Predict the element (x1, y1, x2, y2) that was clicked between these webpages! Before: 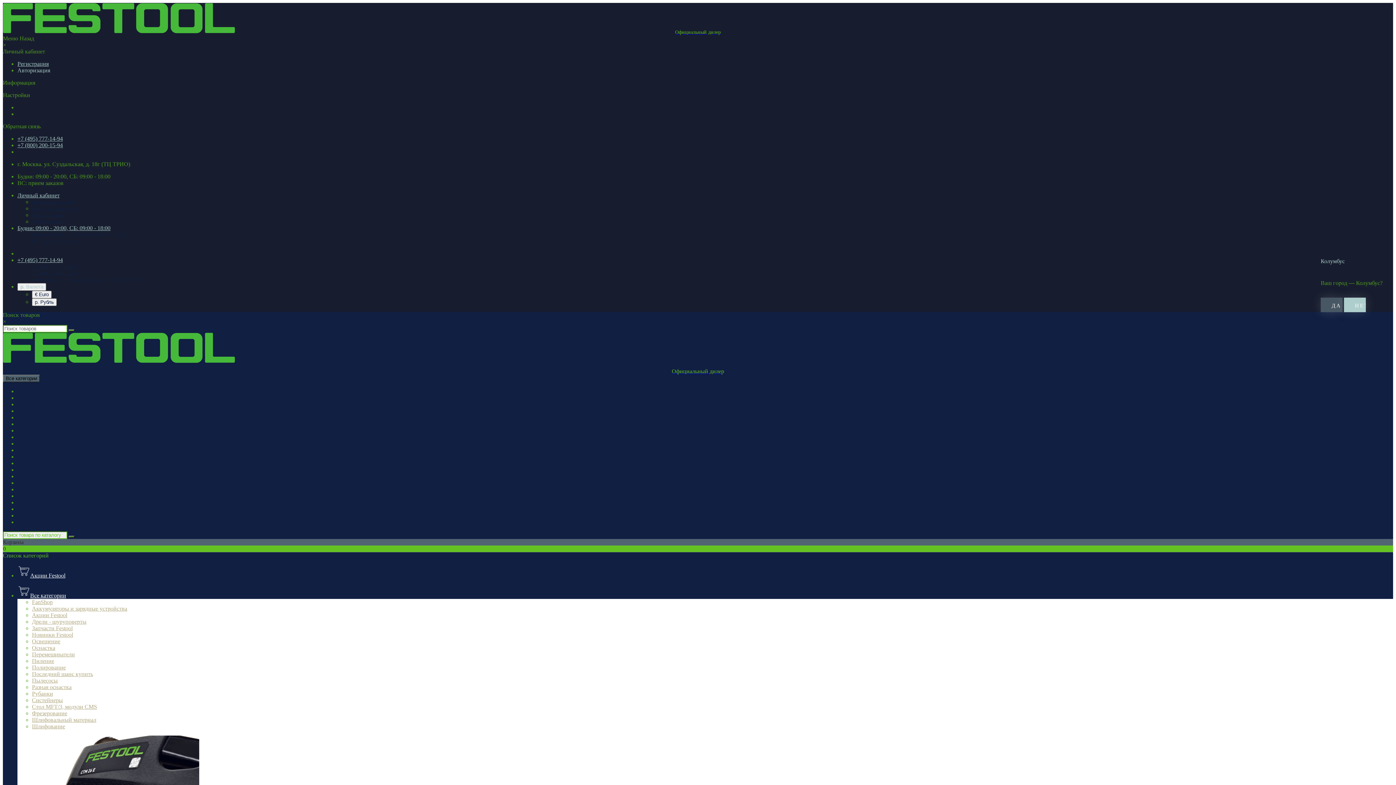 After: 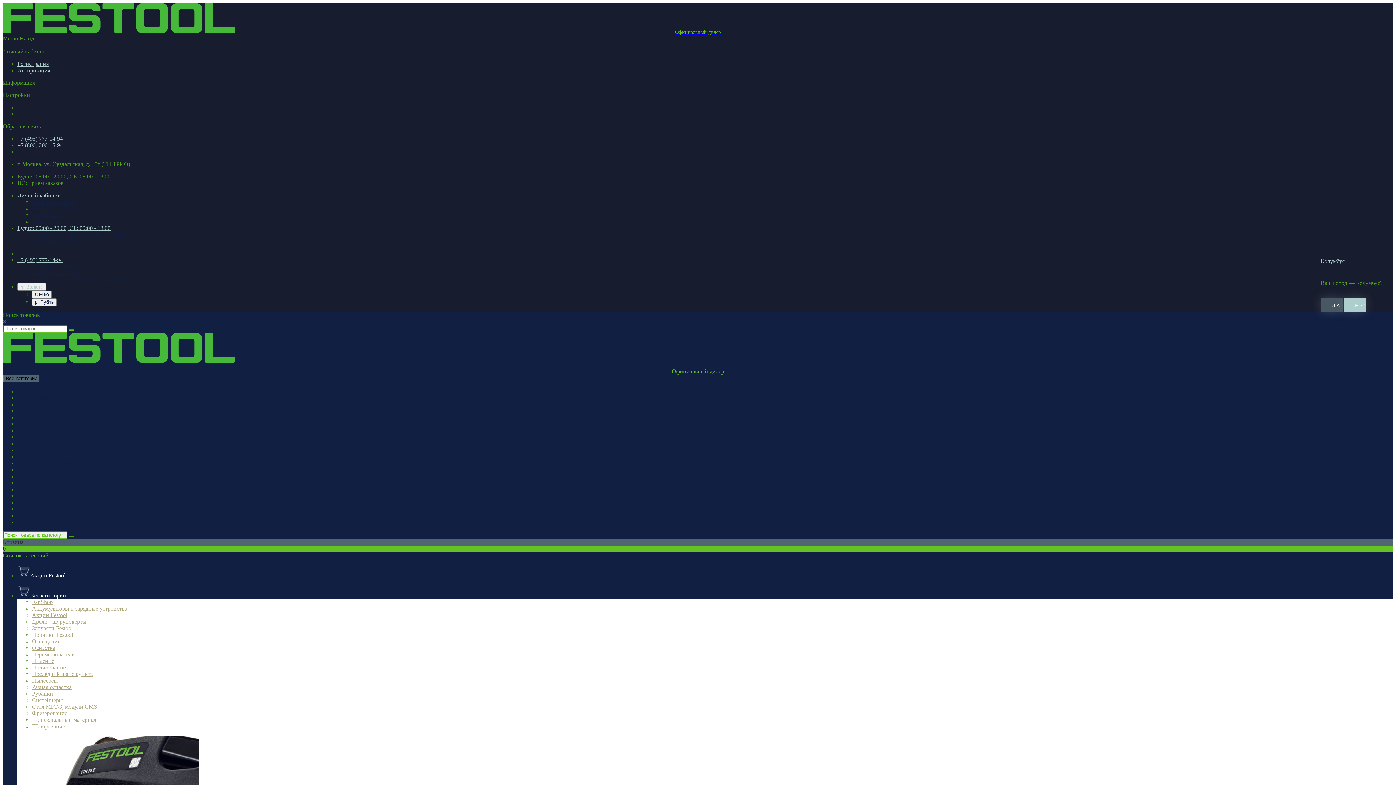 Action: bbox: (32, 710, 67, 716) label: Фрезерование